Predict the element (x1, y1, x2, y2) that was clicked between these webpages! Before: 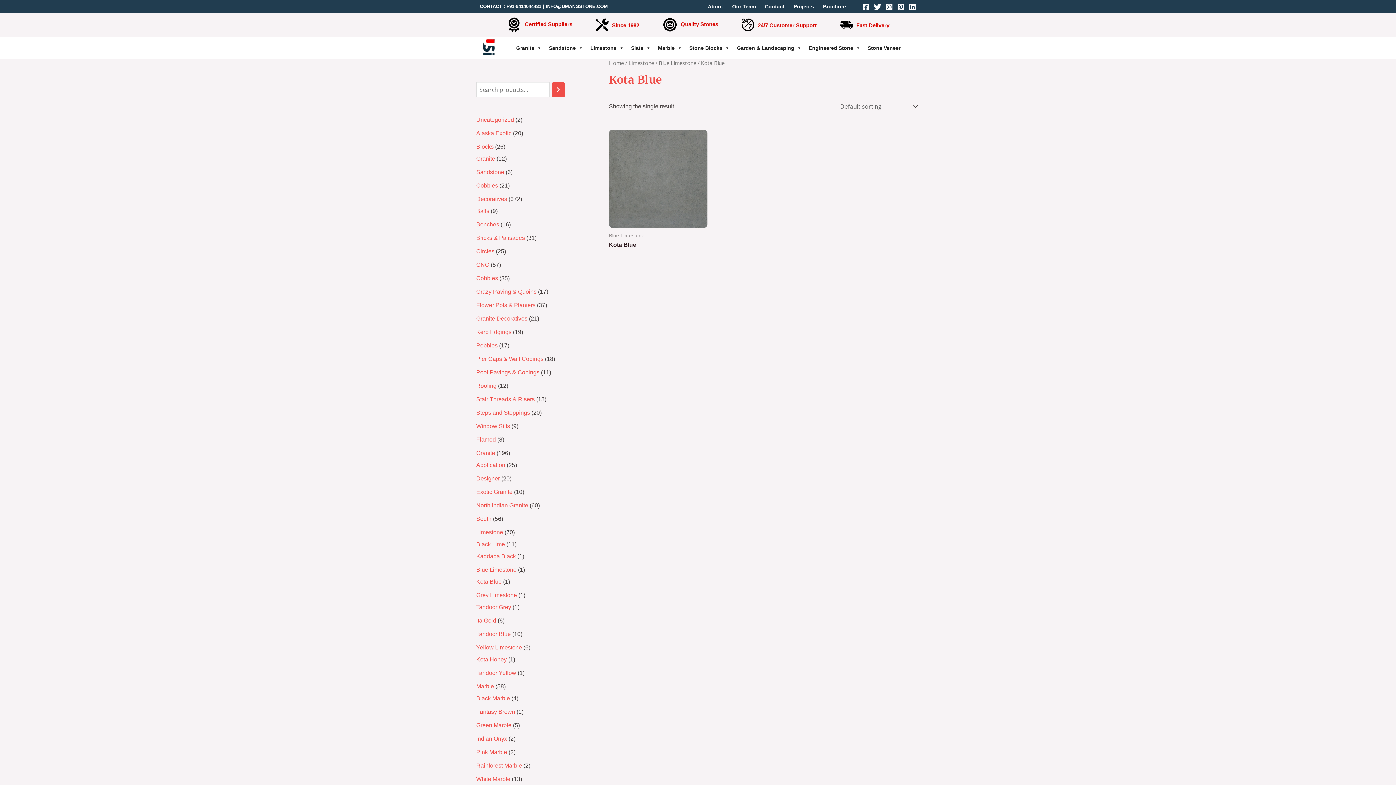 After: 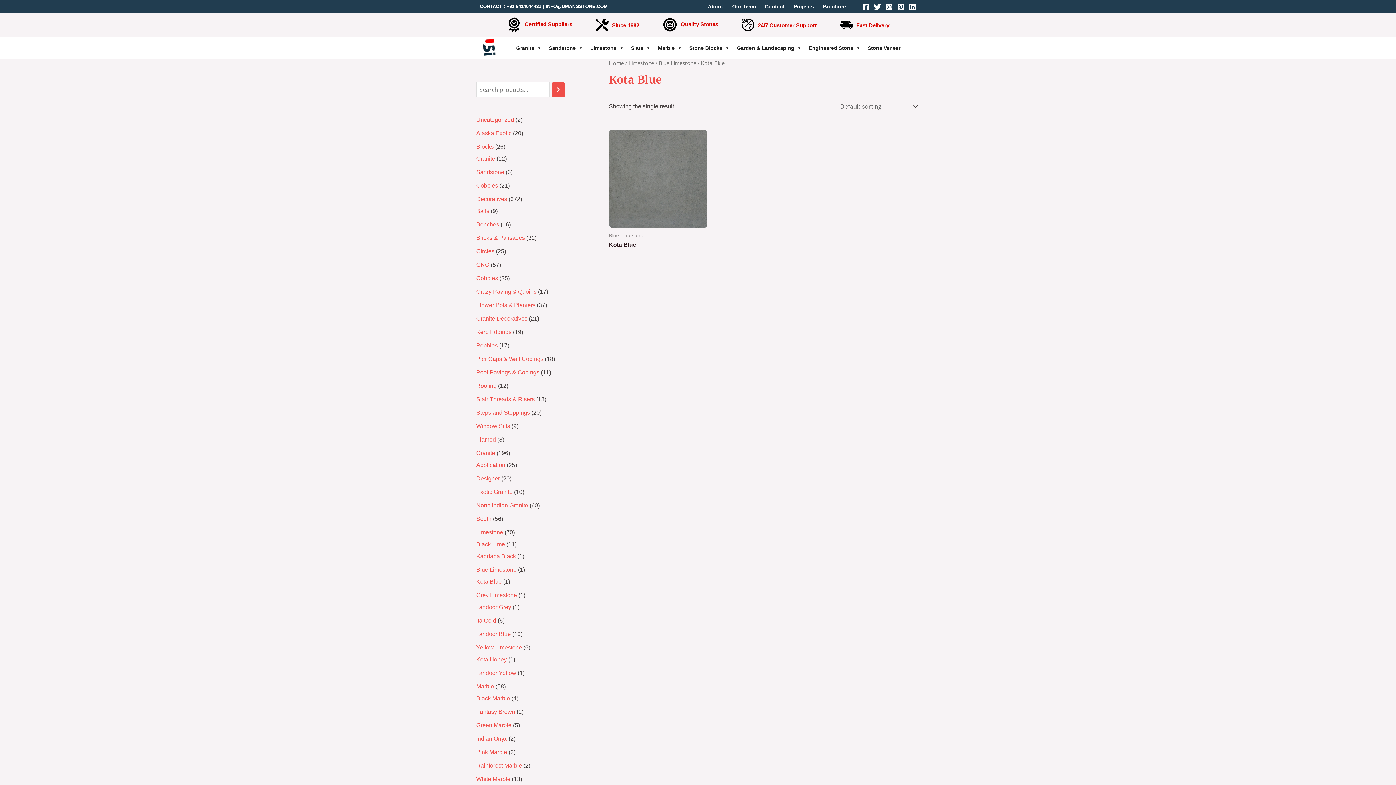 Action: bbox: (862, 3, 869, 10) label: Facebook